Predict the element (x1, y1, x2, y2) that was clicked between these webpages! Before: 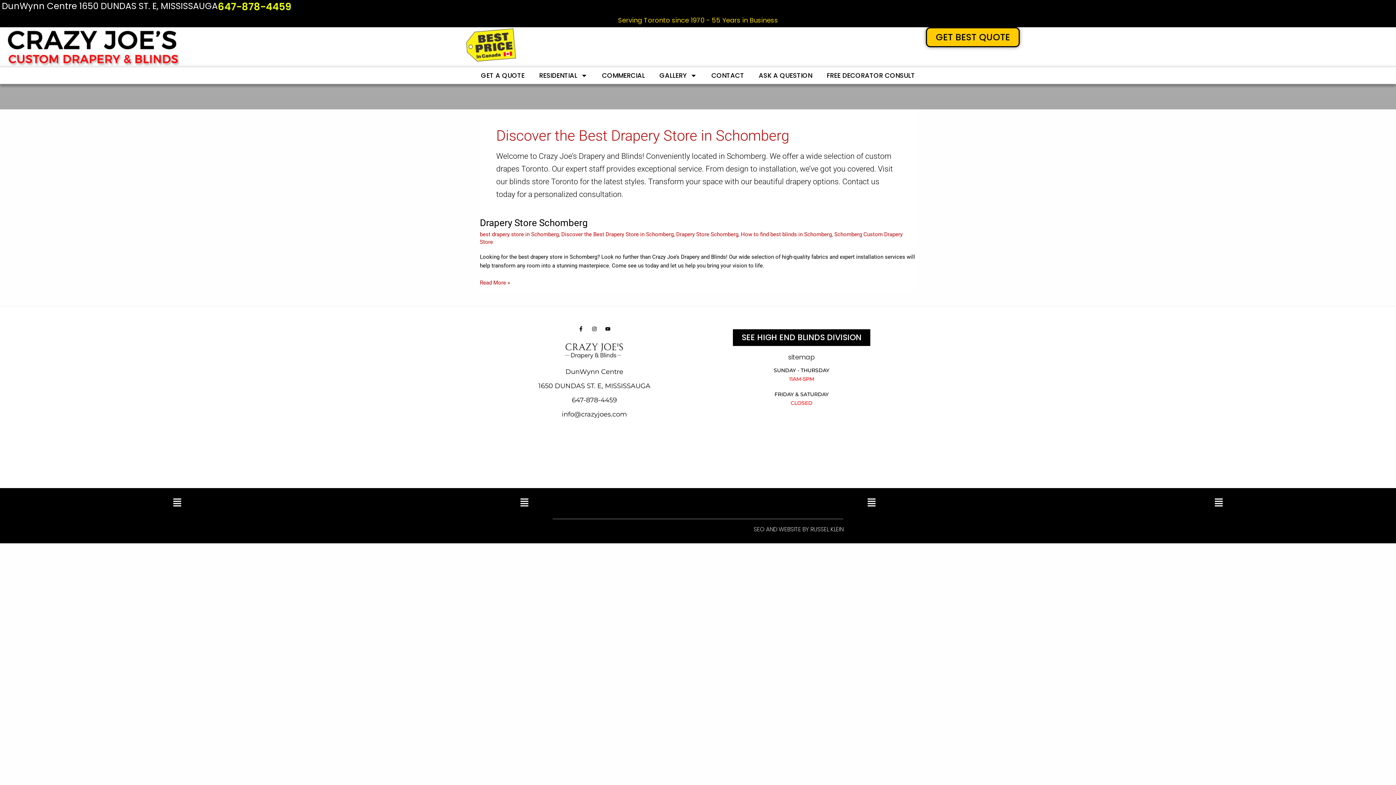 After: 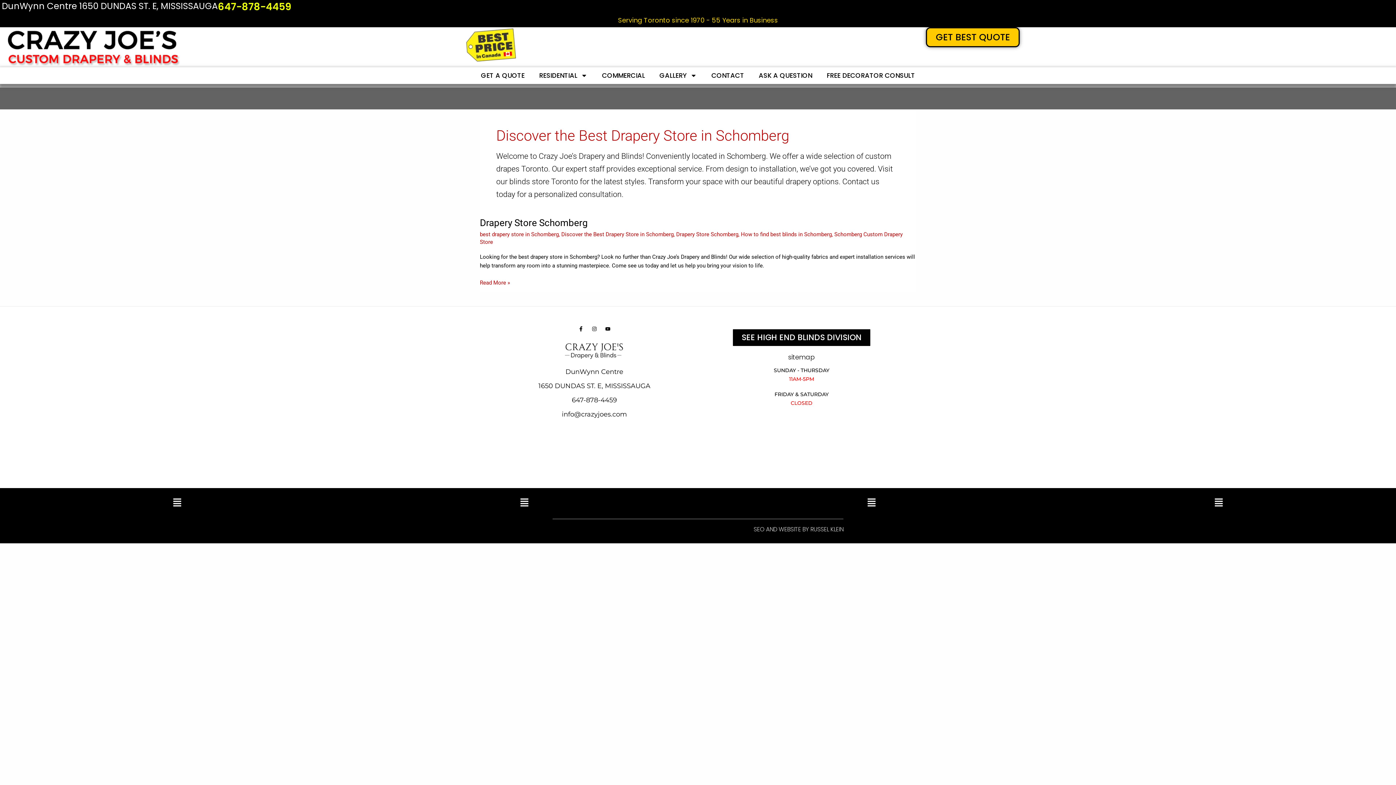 Action: bbox: (589, 323, 599, 334) label: Instagram